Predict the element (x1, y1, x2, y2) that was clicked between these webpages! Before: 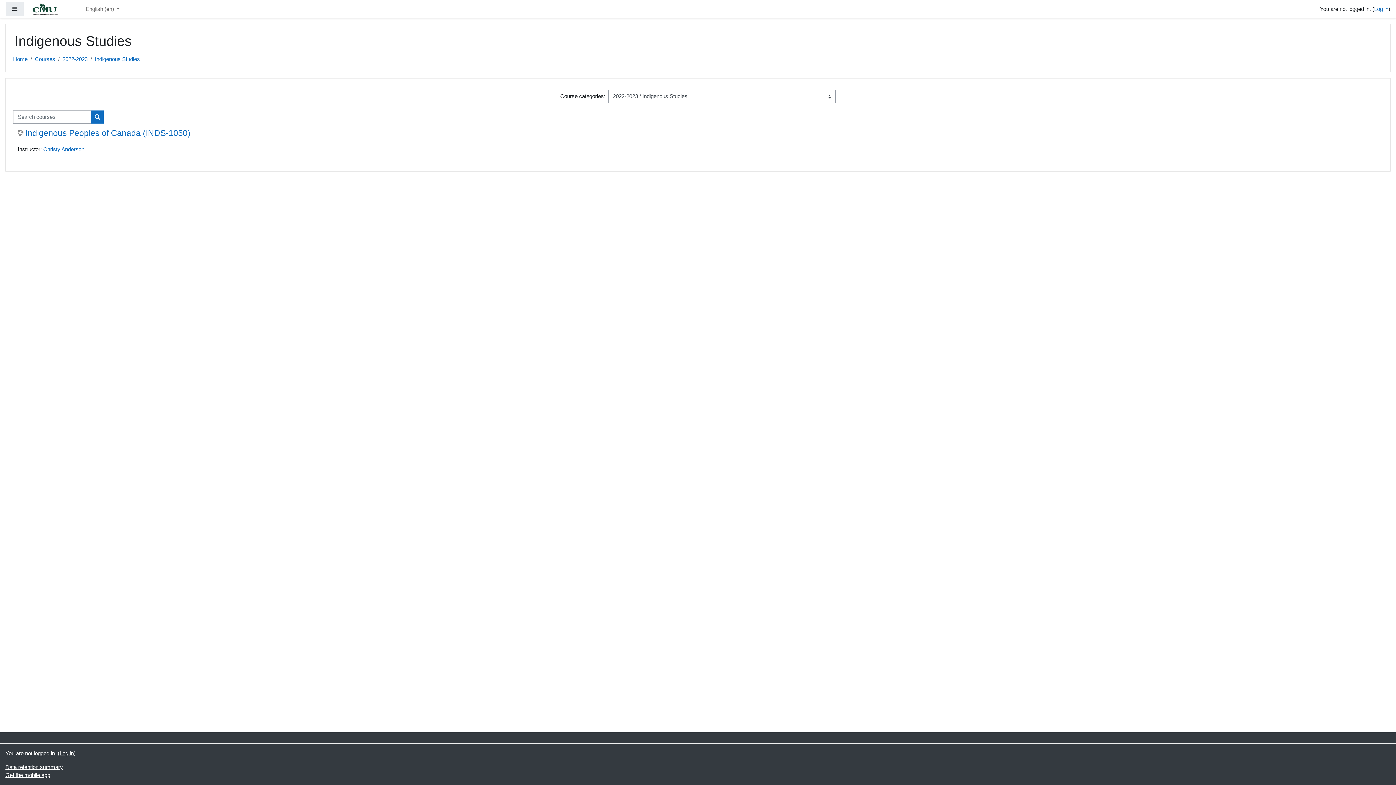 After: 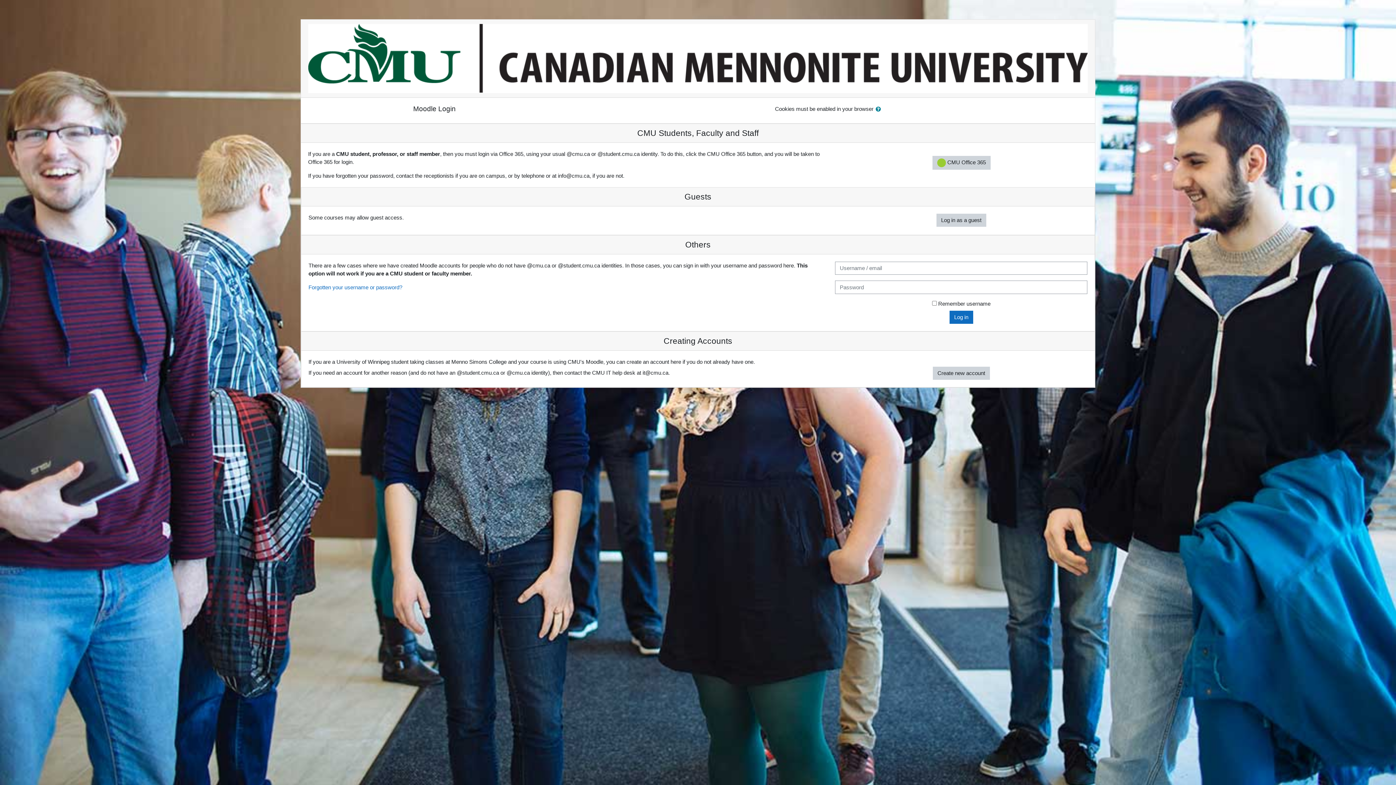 Action: bbox: (1374, 5, 1388, 12) label: Log in